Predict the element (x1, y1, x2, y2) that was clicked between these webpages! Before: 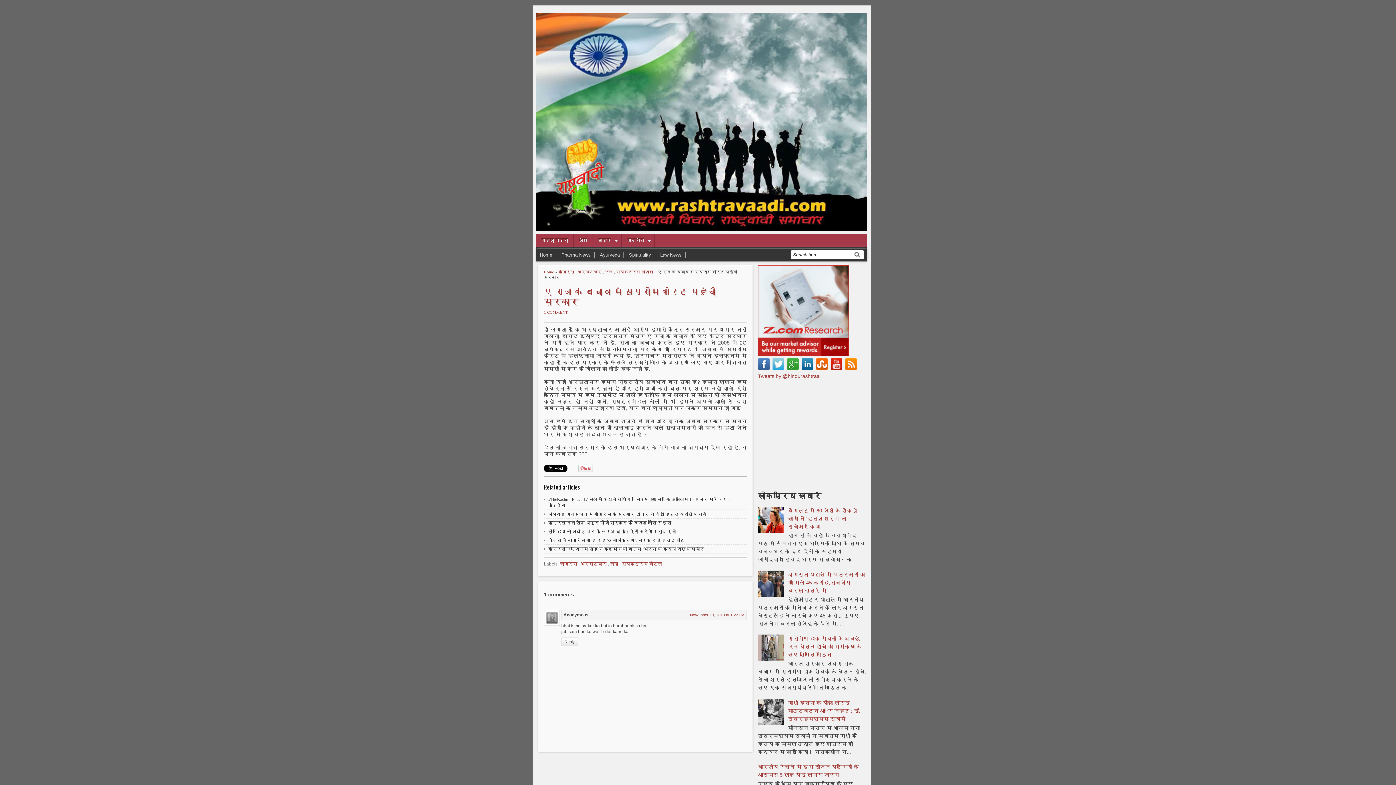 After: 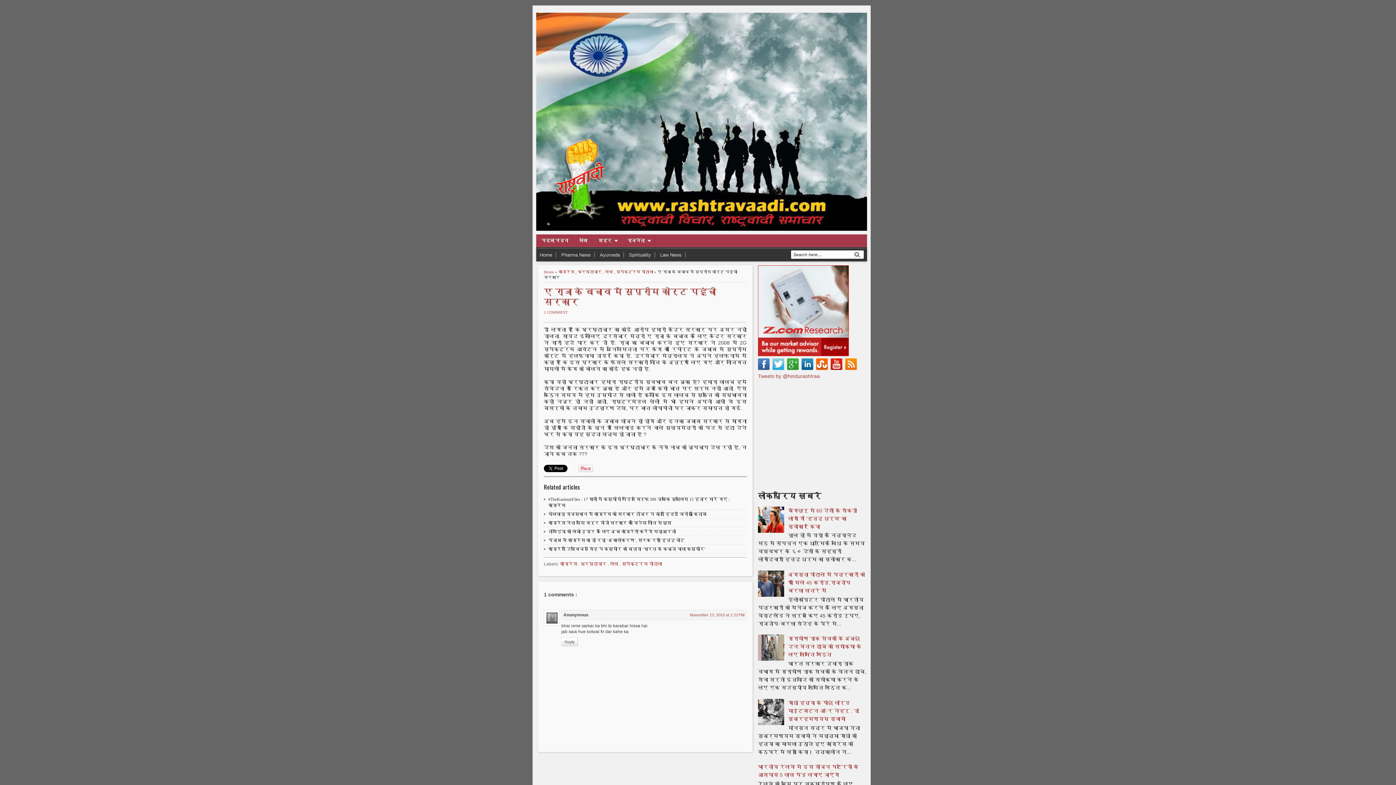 Action: bbox: (845, 358, 857, 370)